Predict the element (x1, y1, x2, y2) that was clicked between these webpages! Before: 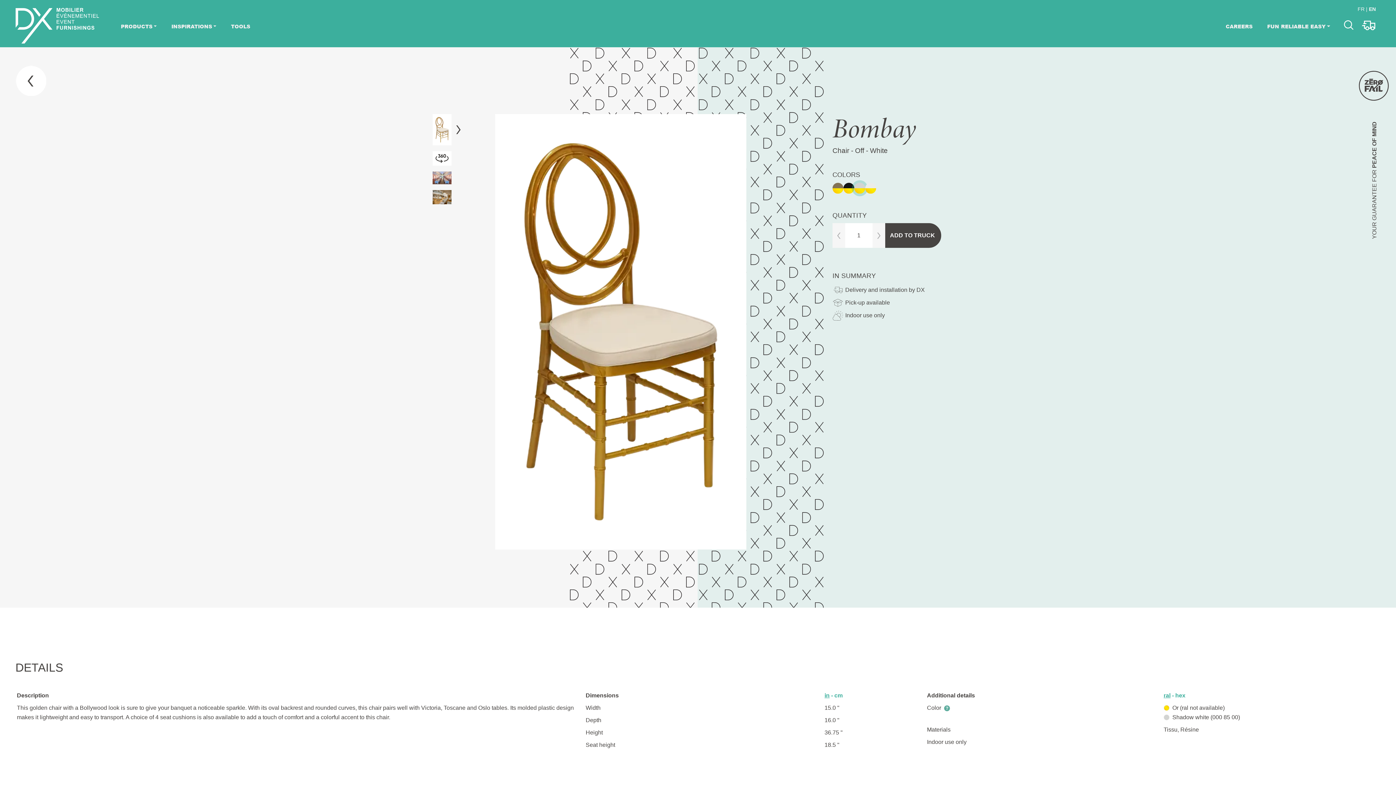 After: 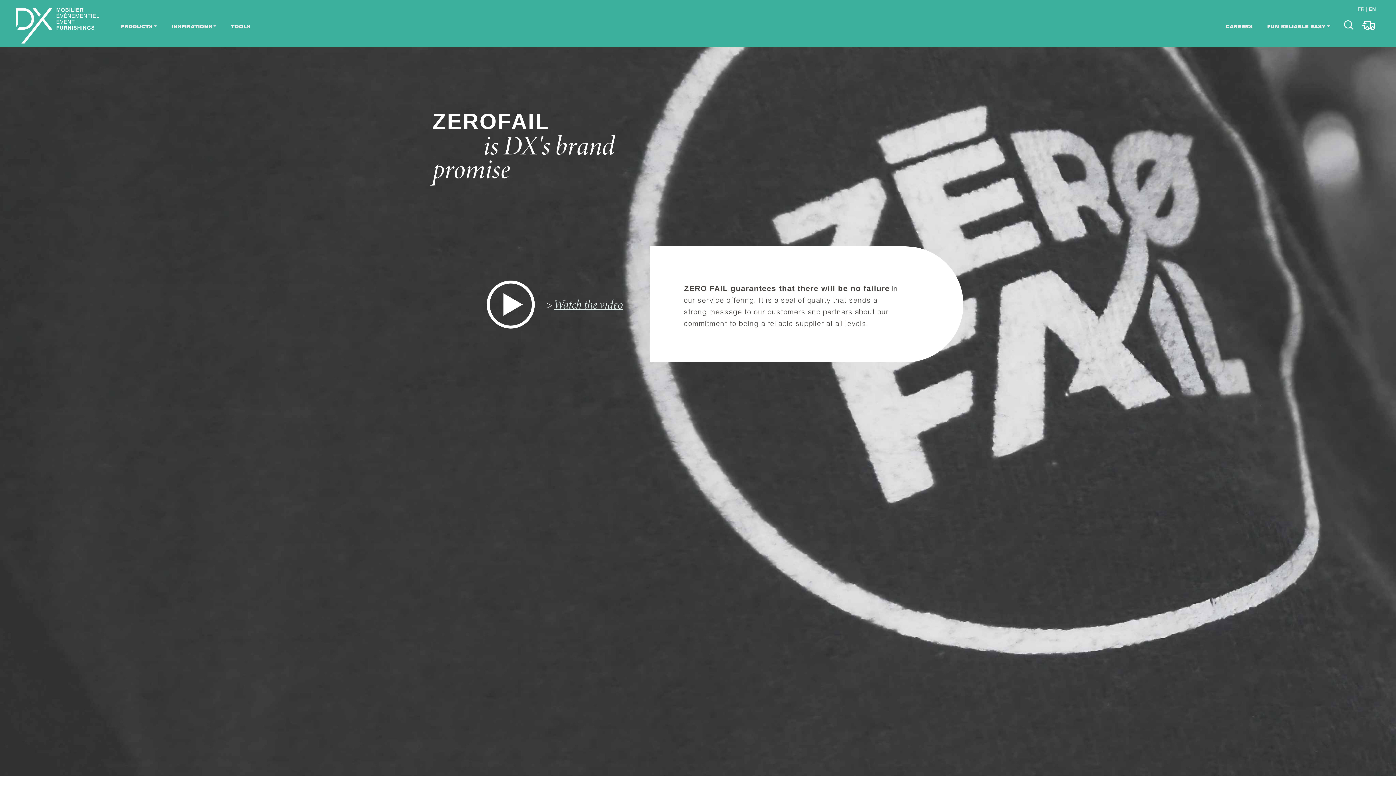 Action: bbox: (1359, 70, 1389, 100)